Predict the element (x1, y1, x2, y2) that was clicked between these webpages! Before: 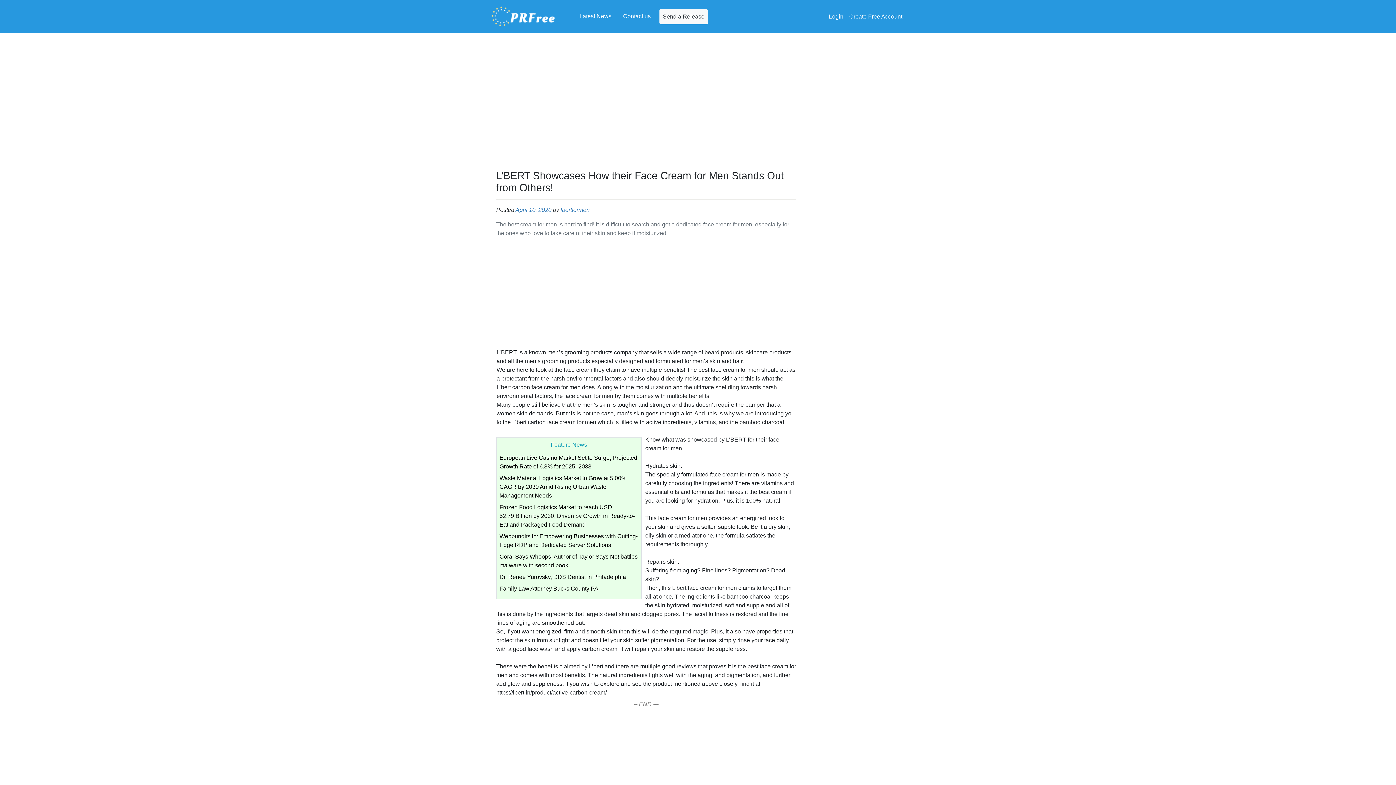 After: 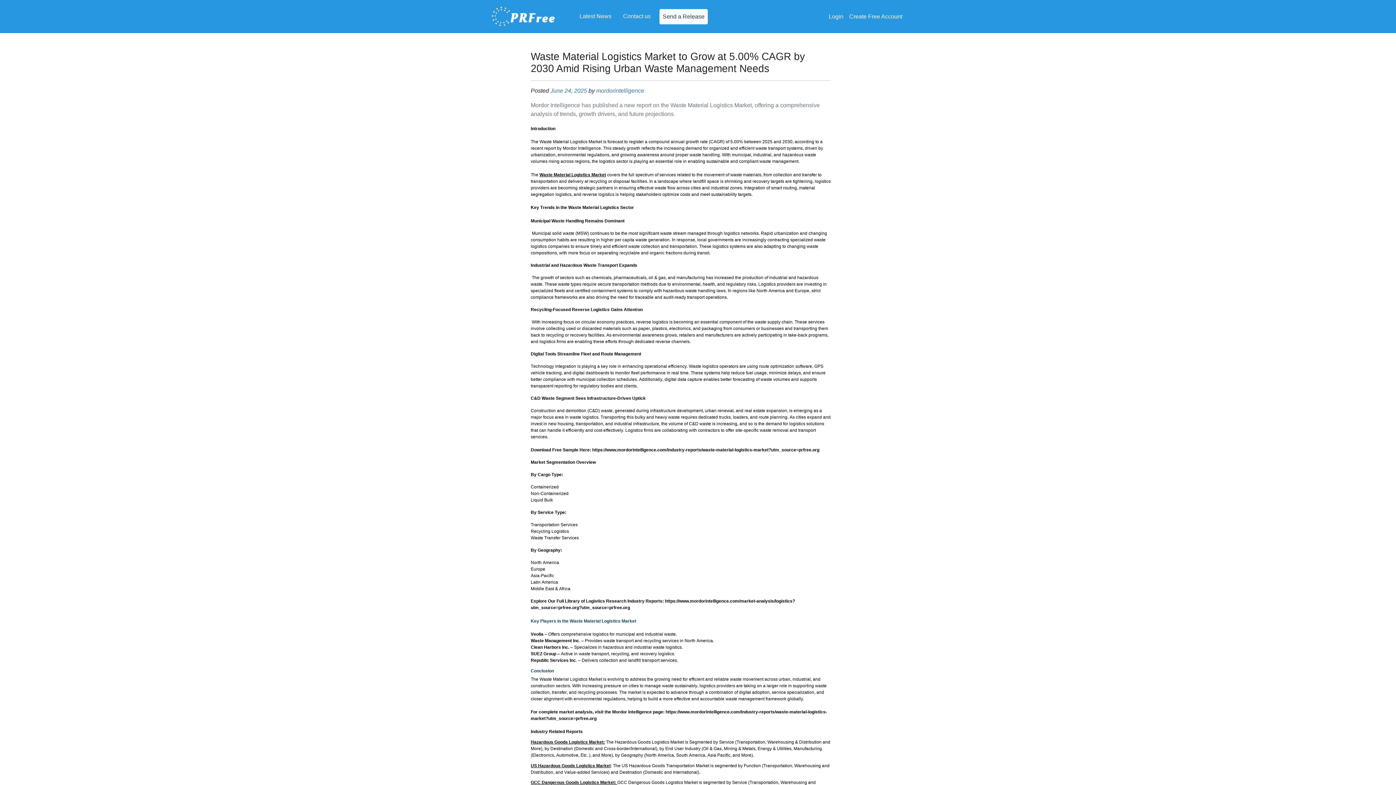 Action: bbox: (499, 475, 626, 498) label: Waste Material Logistics Market to Grow at 5.00% CAGR by 2030 Amid Rising Urban Waste Management Needs